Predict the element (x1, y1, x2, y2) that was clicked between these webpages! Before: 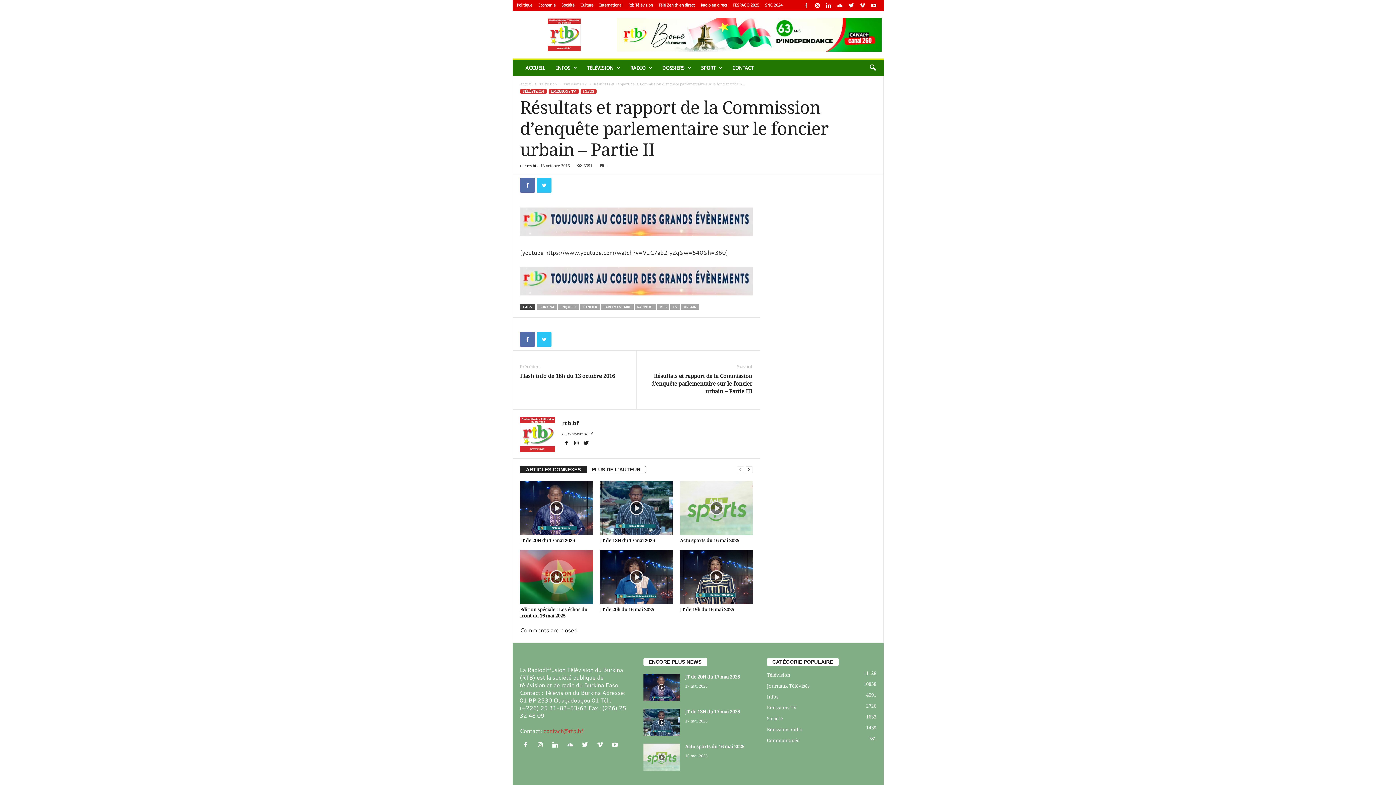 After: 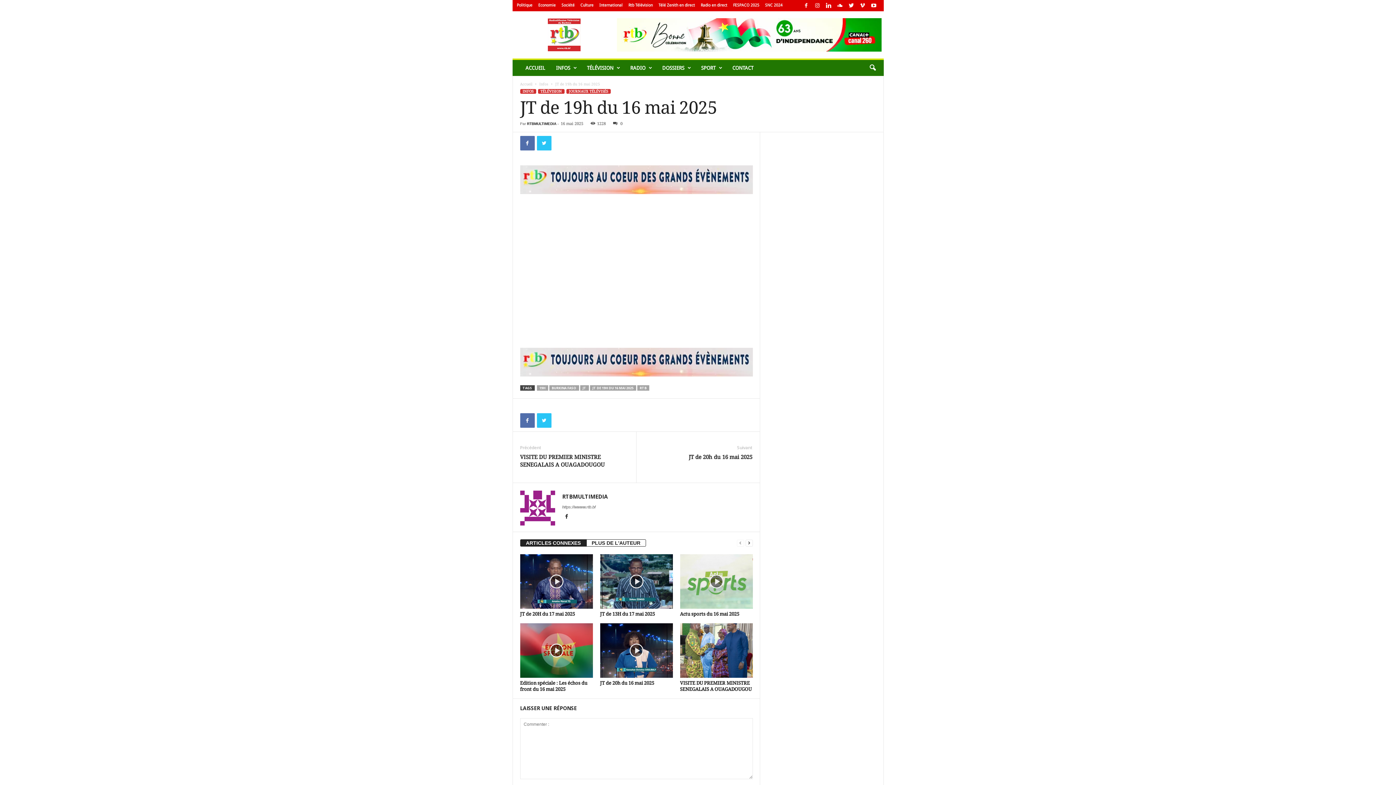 Action: label: JT de 19h du 16 mai 2025 bbox: (680, 607, 734, 612)